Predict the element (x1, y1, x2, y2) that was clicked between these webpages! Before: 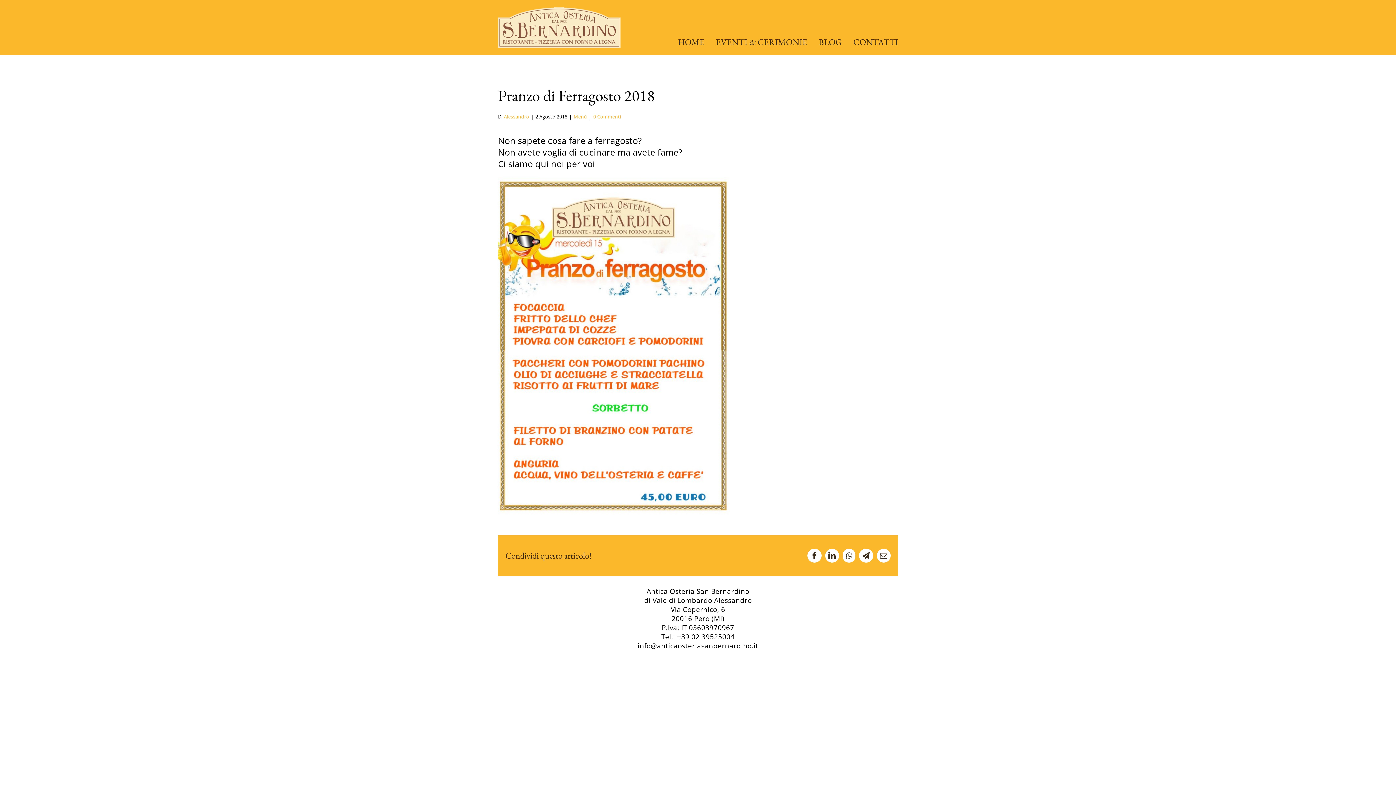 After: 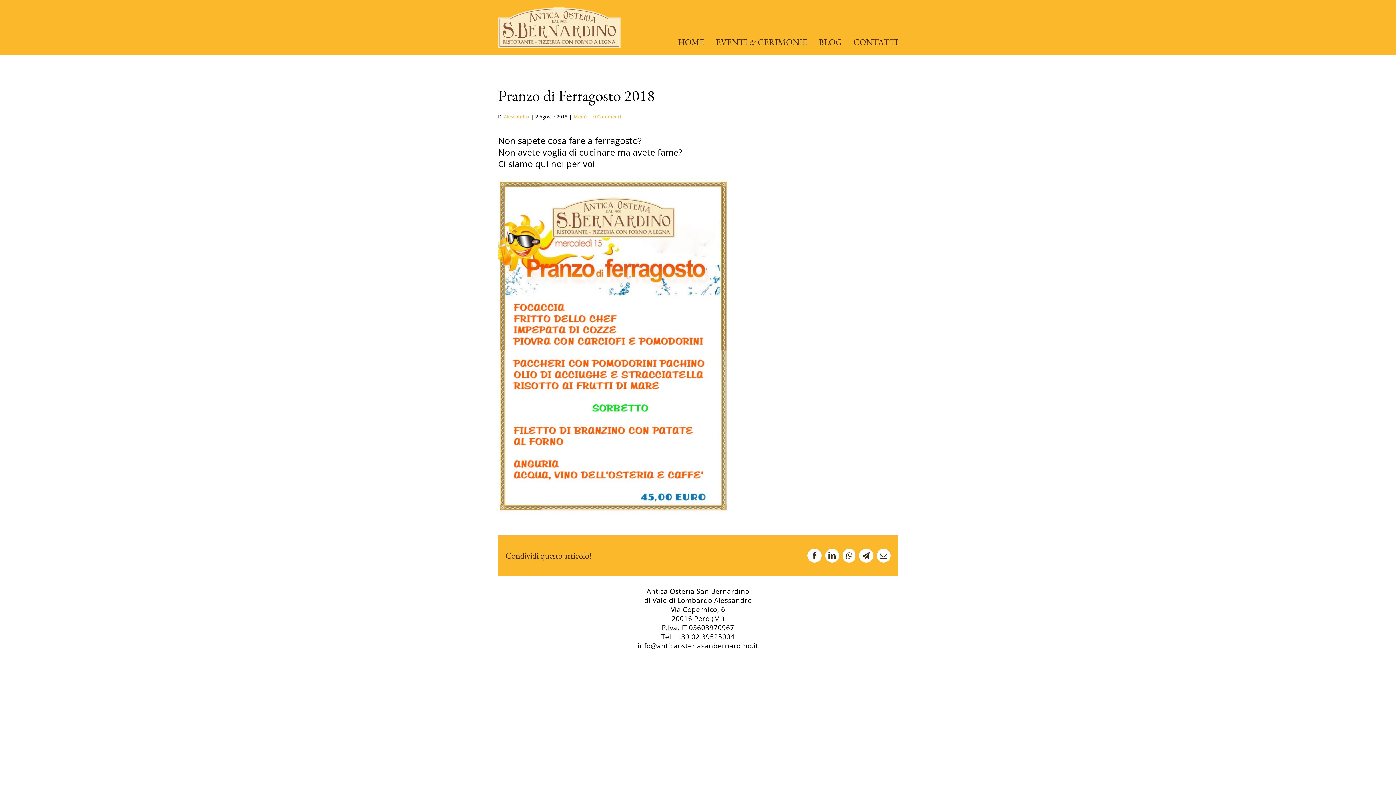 Action: label: Facebook bbox: (807, 548, 821, 562)